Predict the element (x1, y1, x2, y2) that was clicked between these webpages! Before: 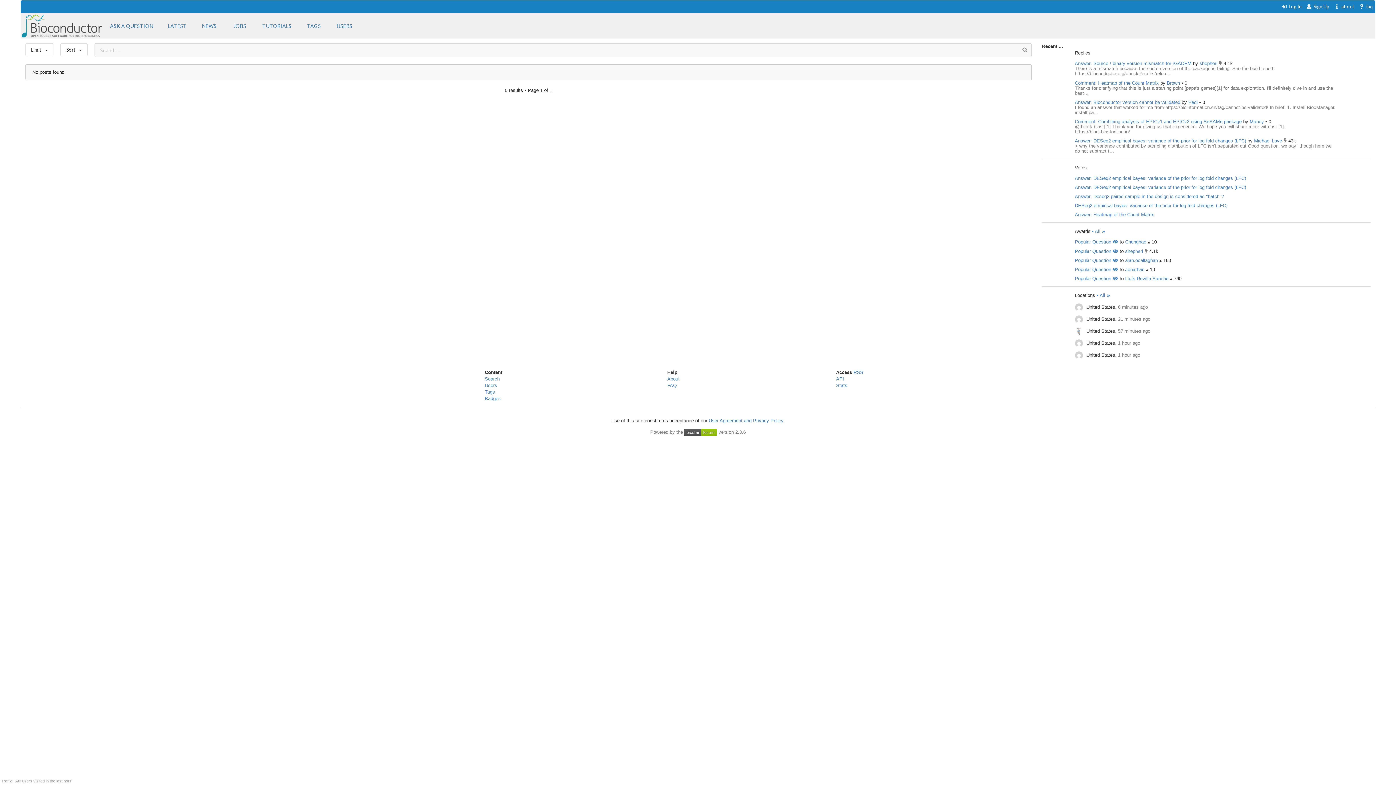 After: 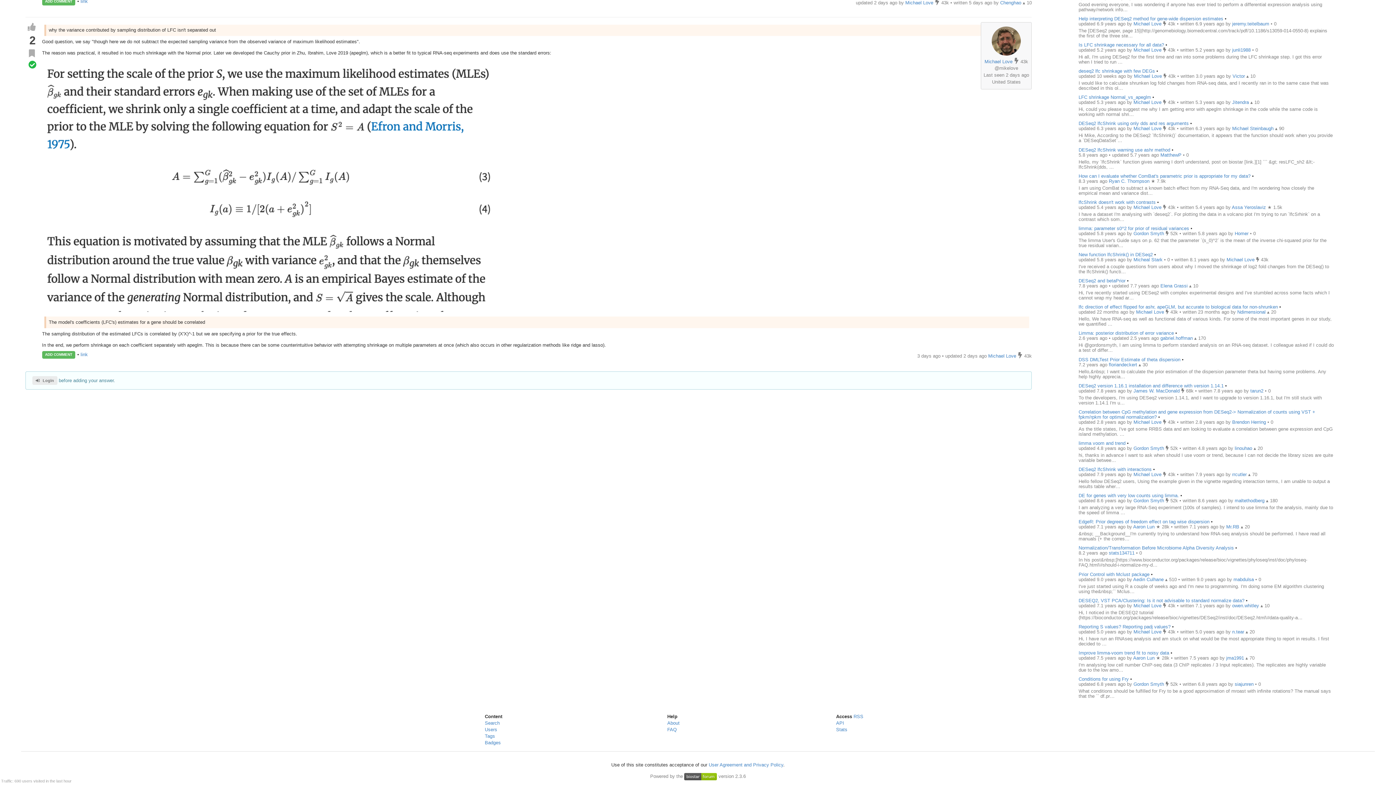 Action: label: Answer: DESeq2 empirical bayes: variance of the prior for log fold changes (LFC) bbox: (1075, 175, 1246, 181)